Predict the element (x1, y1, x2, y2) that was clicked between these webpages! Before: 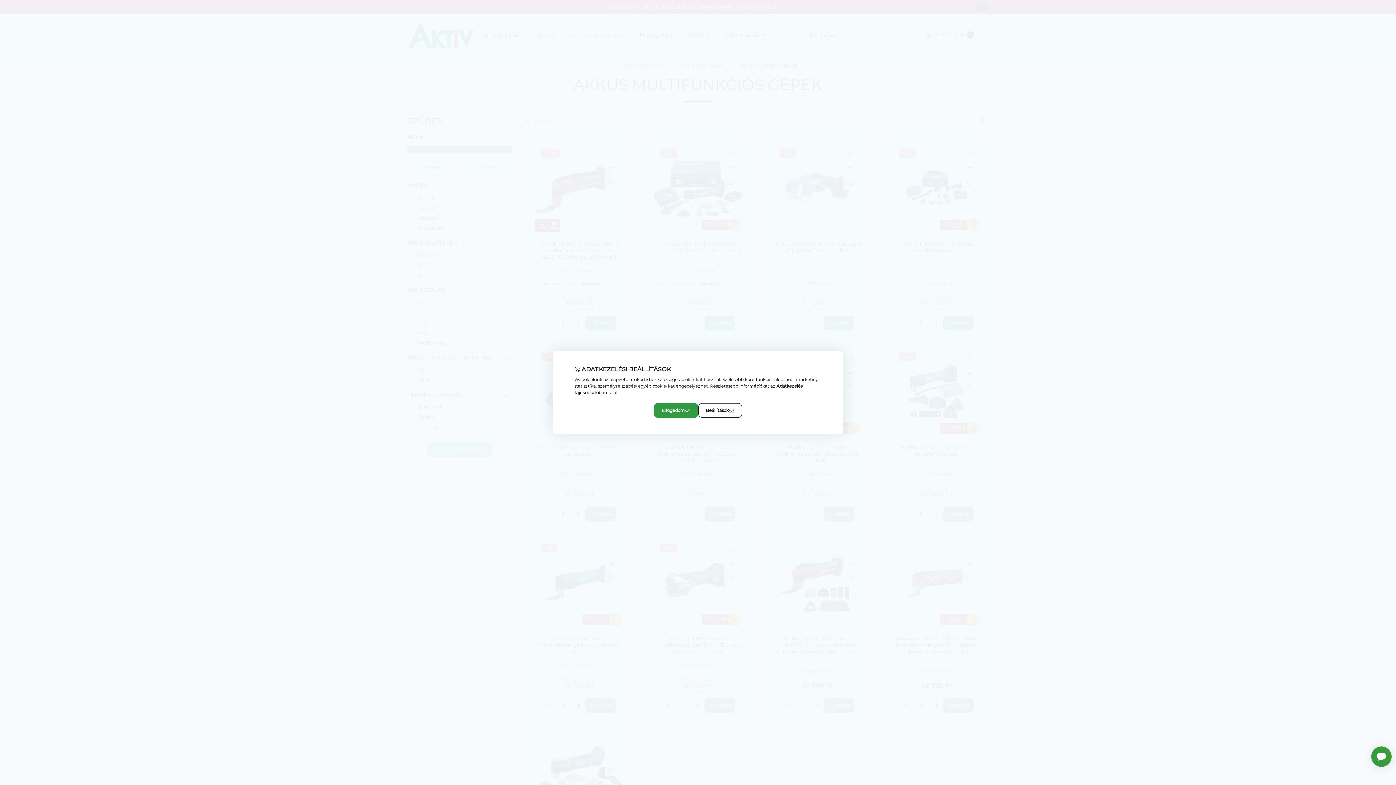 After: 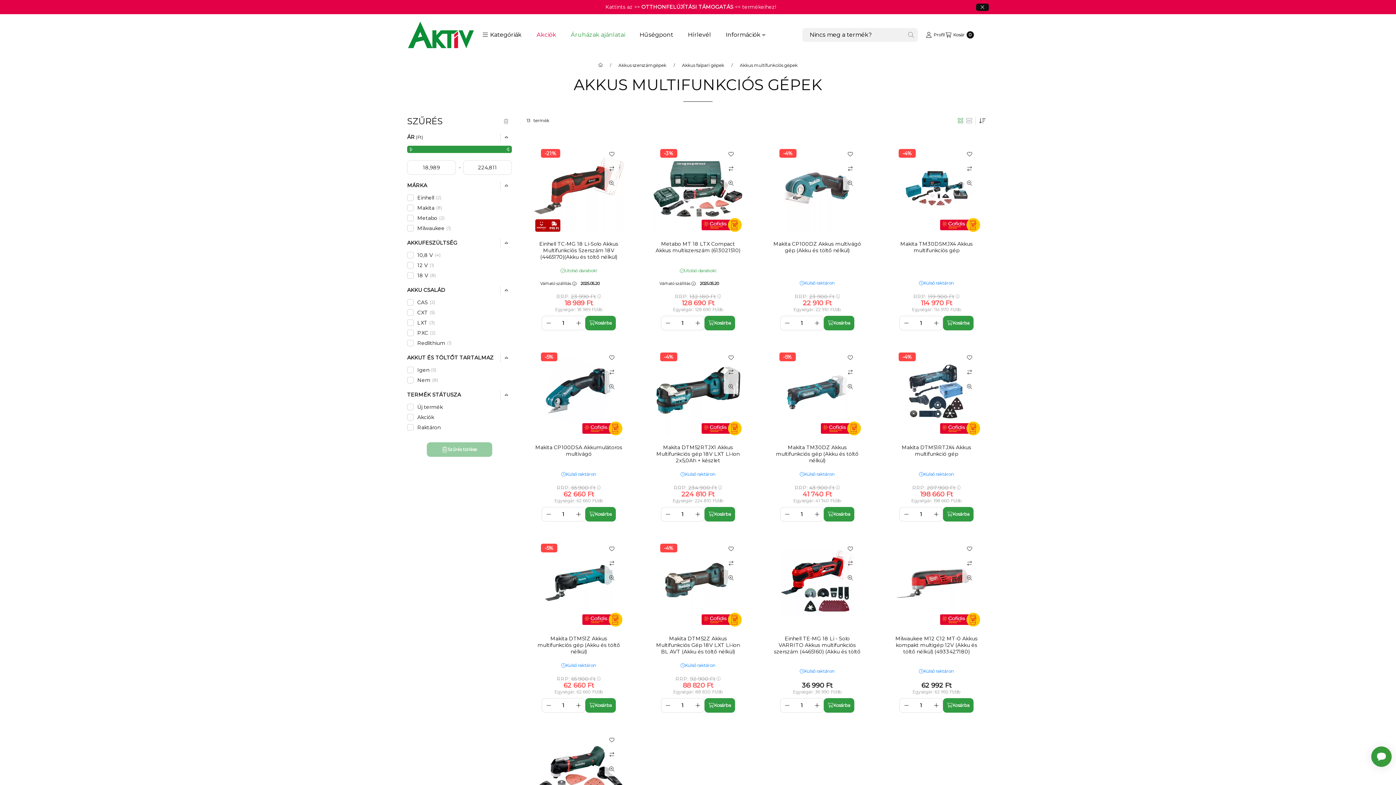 Action: bbox: (654, 403, 698, 418) label: Elfogadom